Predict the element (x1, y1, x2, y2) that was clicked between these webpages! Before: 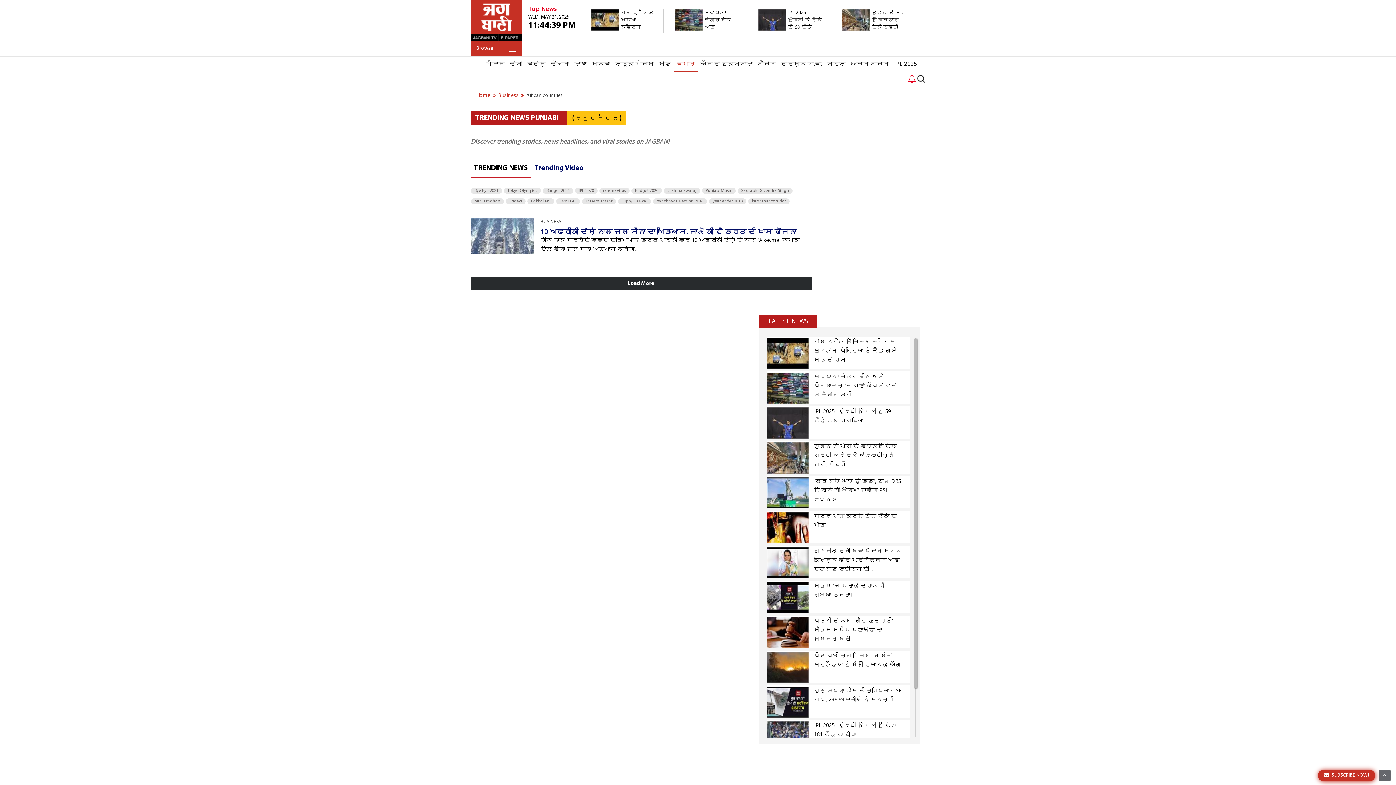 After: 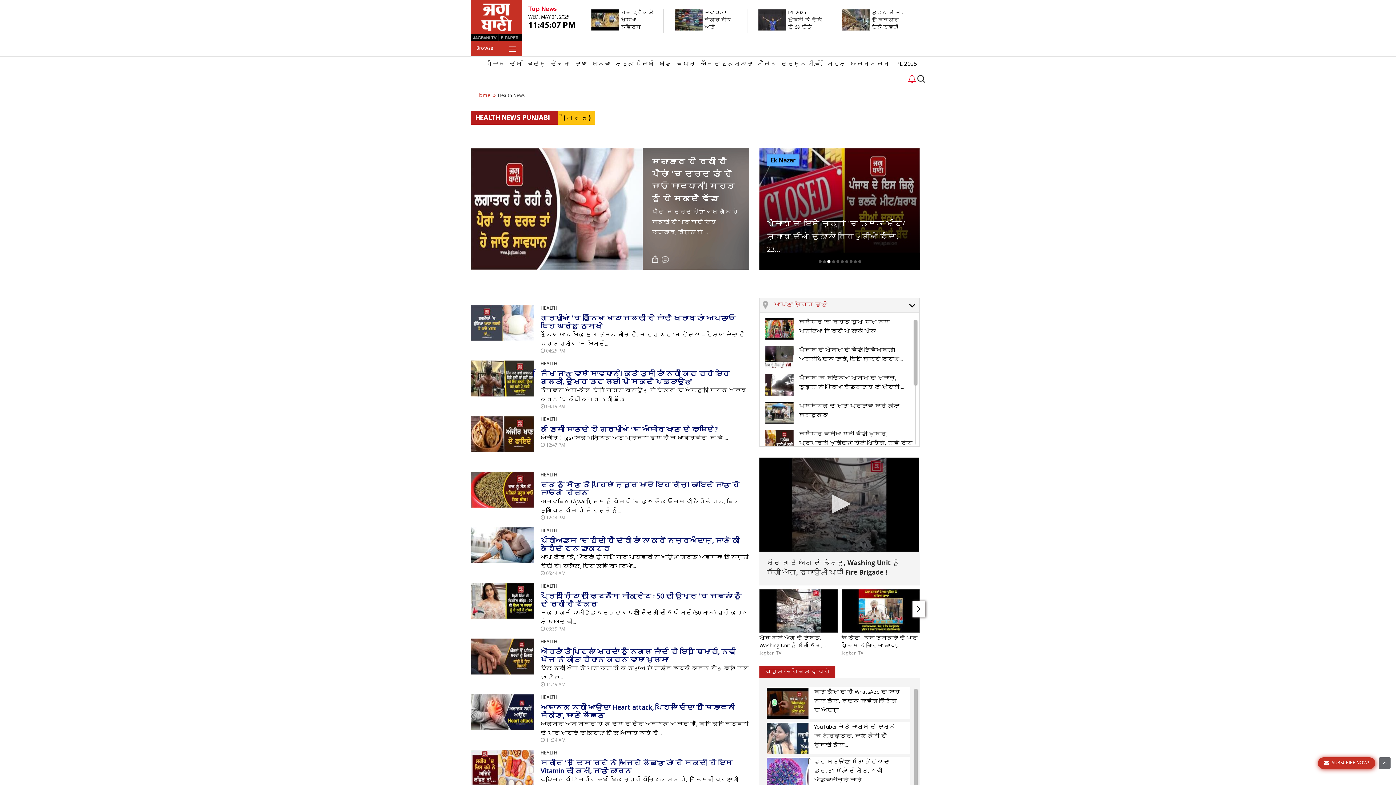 Action: label: ਸਿਹਤ bbox: (824, 56, 848, 71)